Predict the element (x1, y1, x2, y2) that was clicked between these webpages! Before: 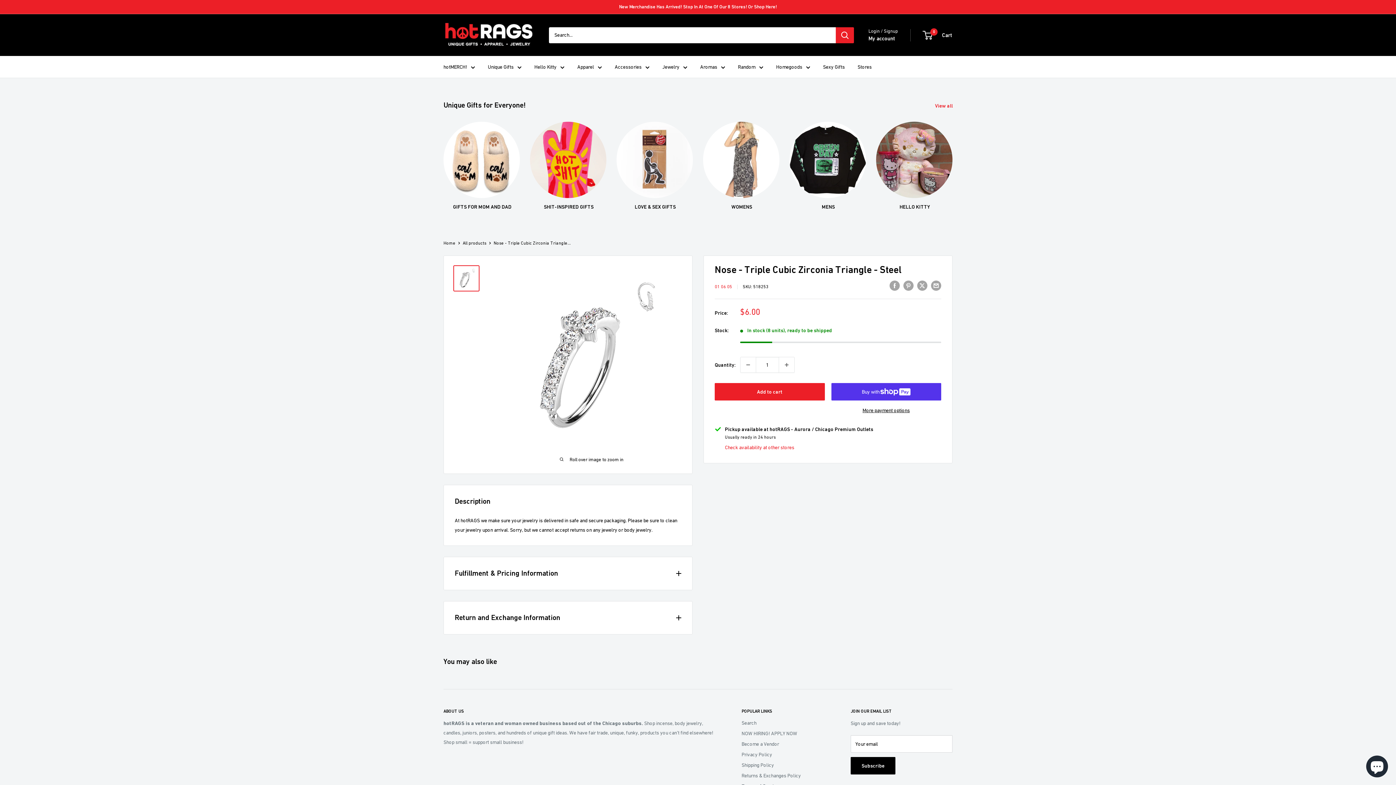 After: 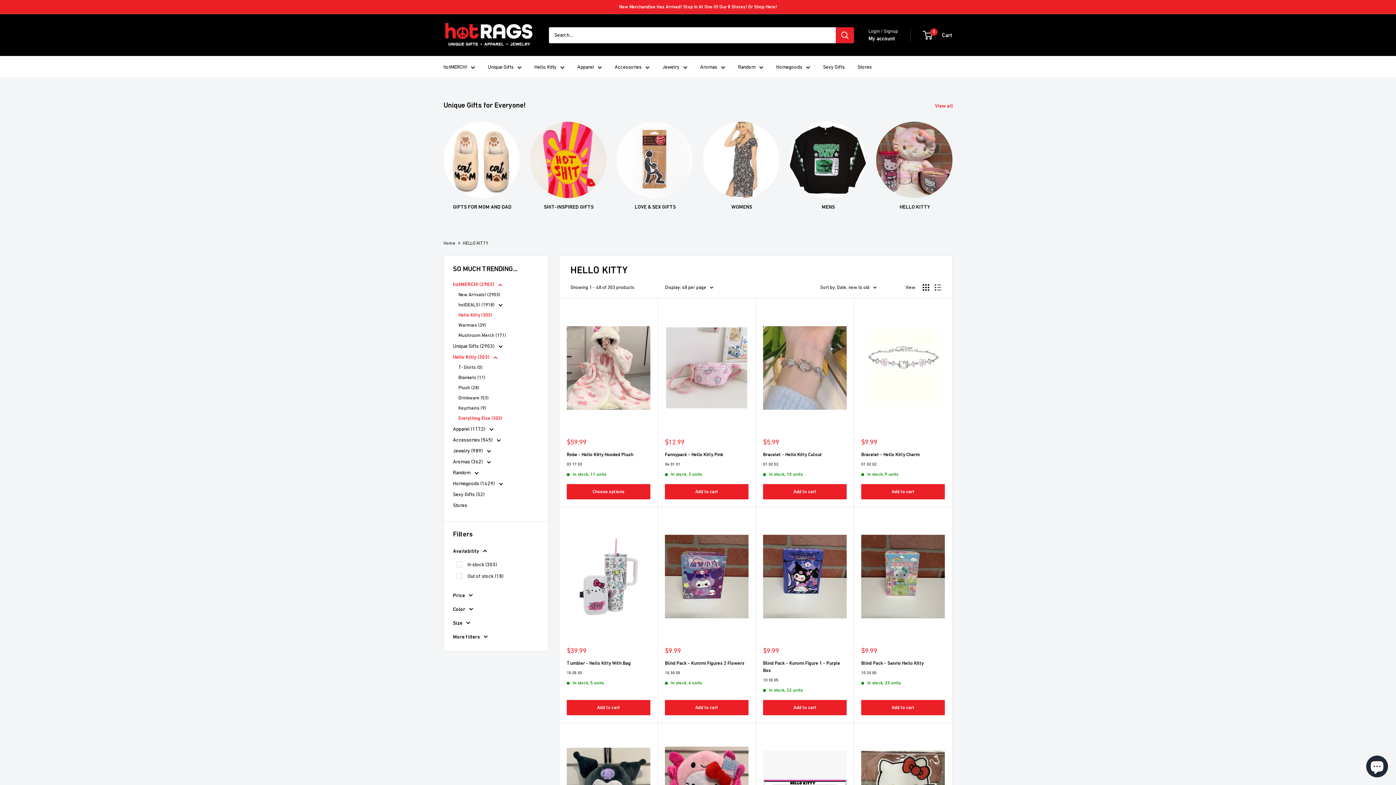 Action: label: Hello Kitty bbox: (534, 62, 564, 71)